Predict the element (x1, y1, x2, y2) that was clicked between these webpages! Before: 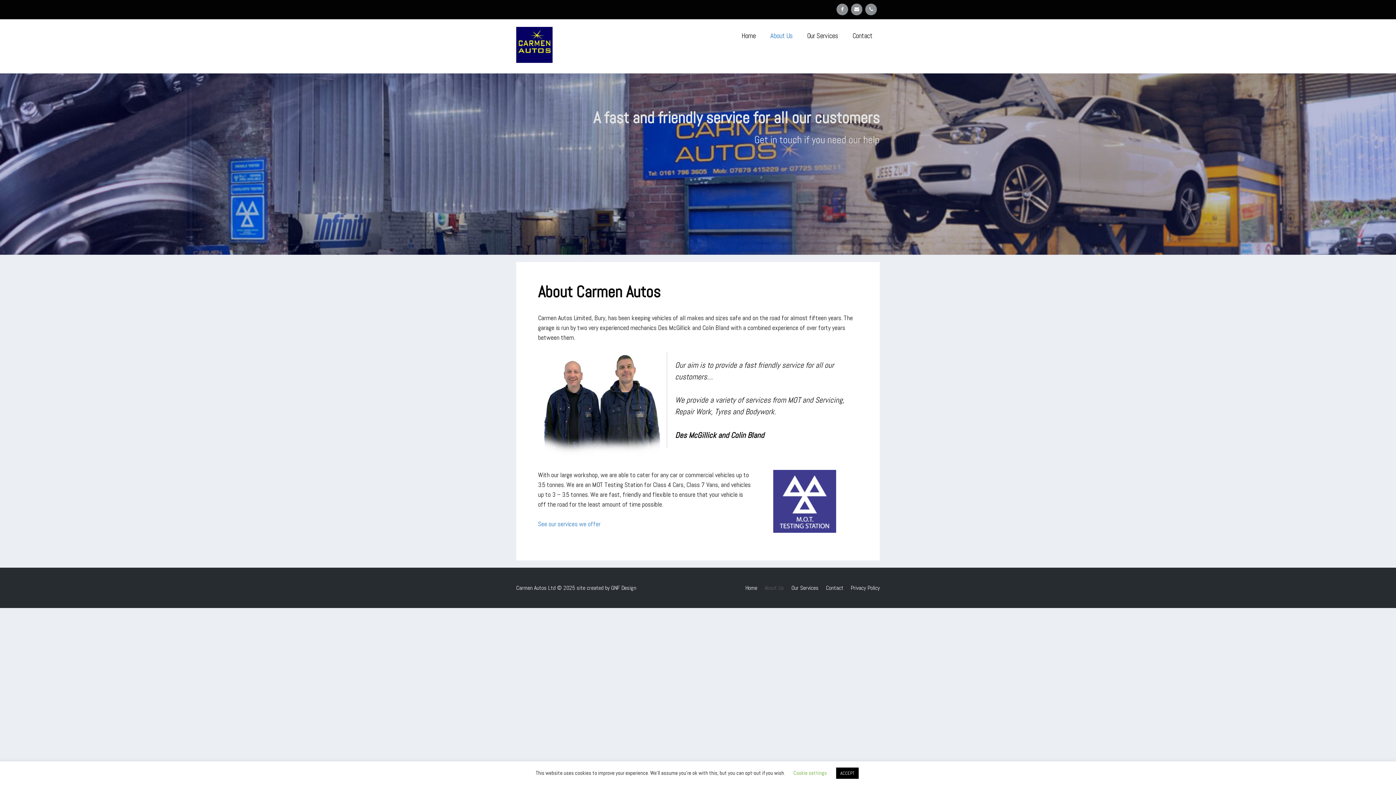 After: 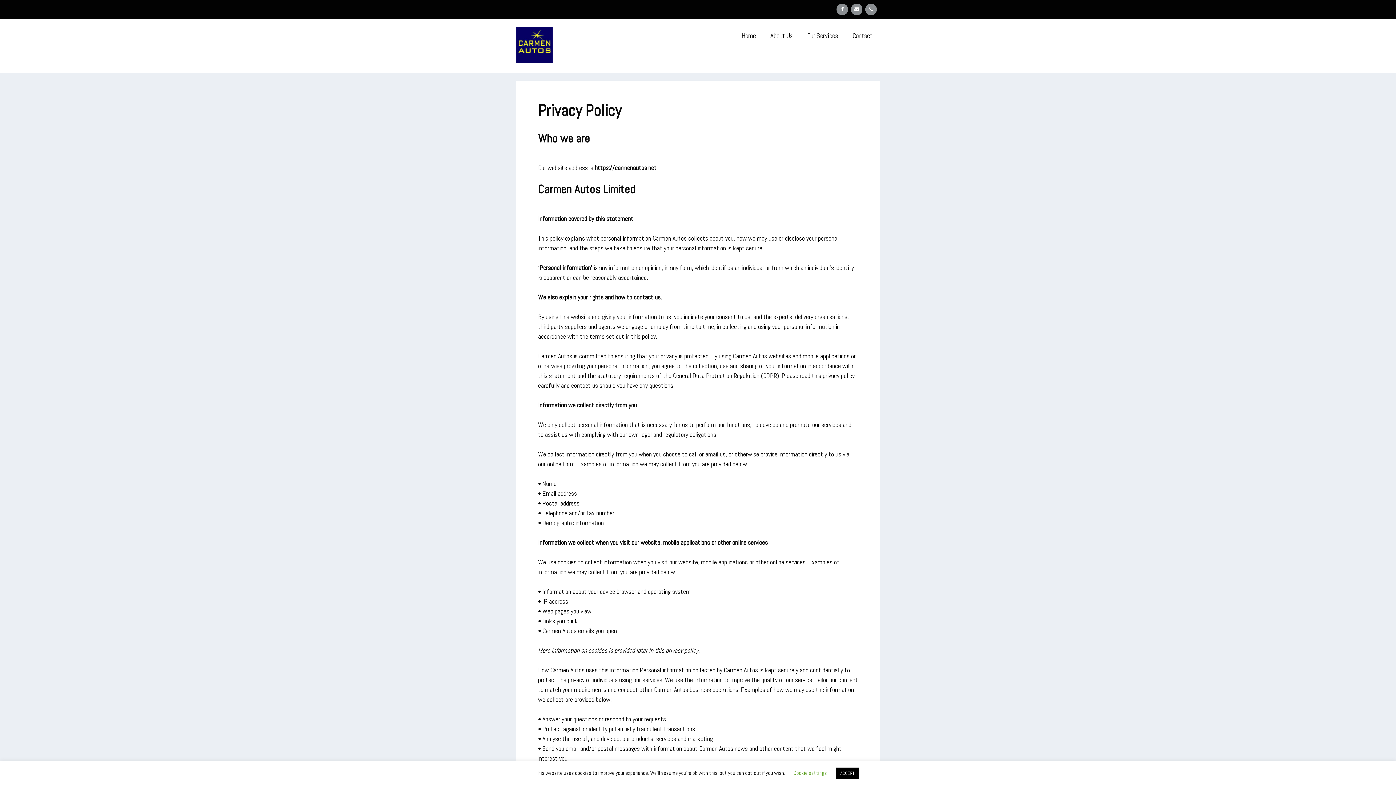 Action: label: Privacy Policy bbox: (850, 584, 880, 592)